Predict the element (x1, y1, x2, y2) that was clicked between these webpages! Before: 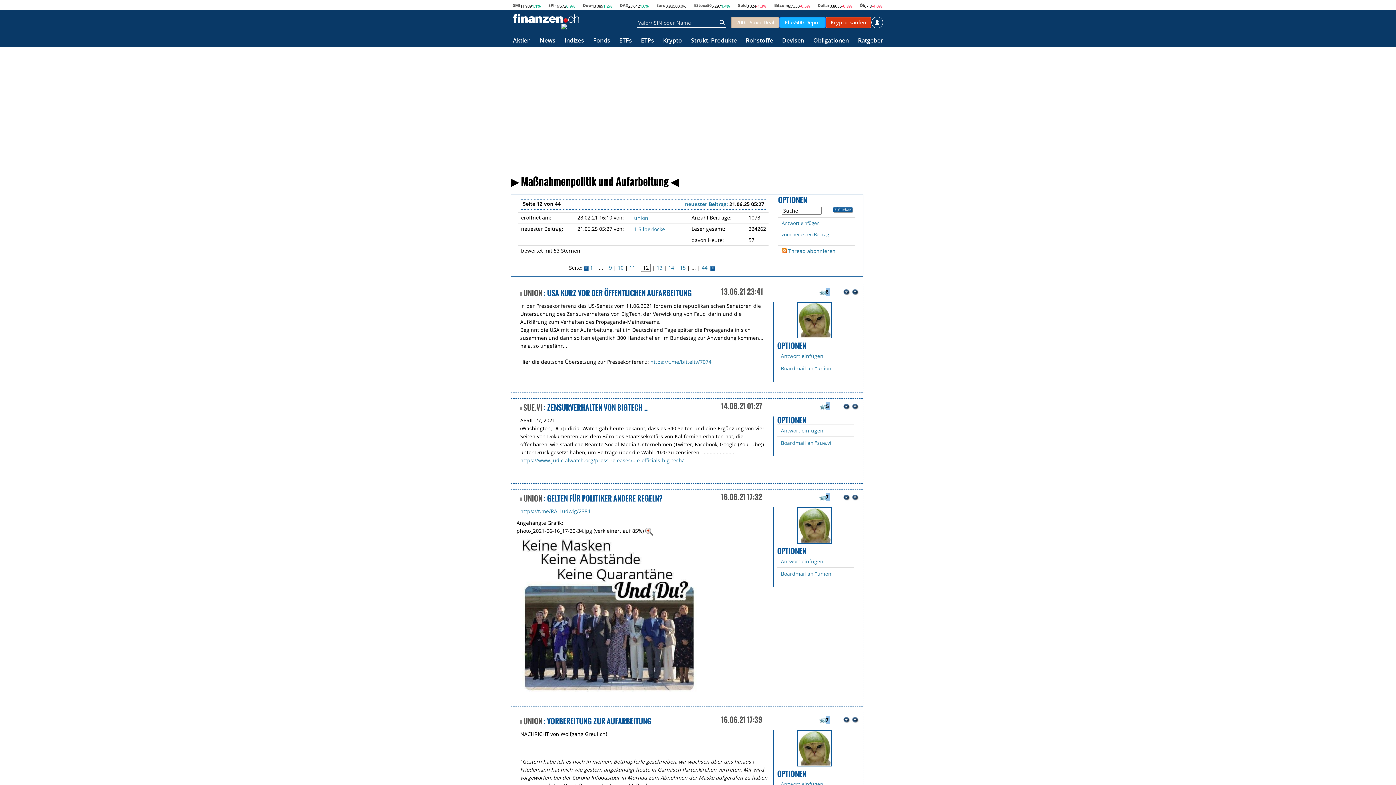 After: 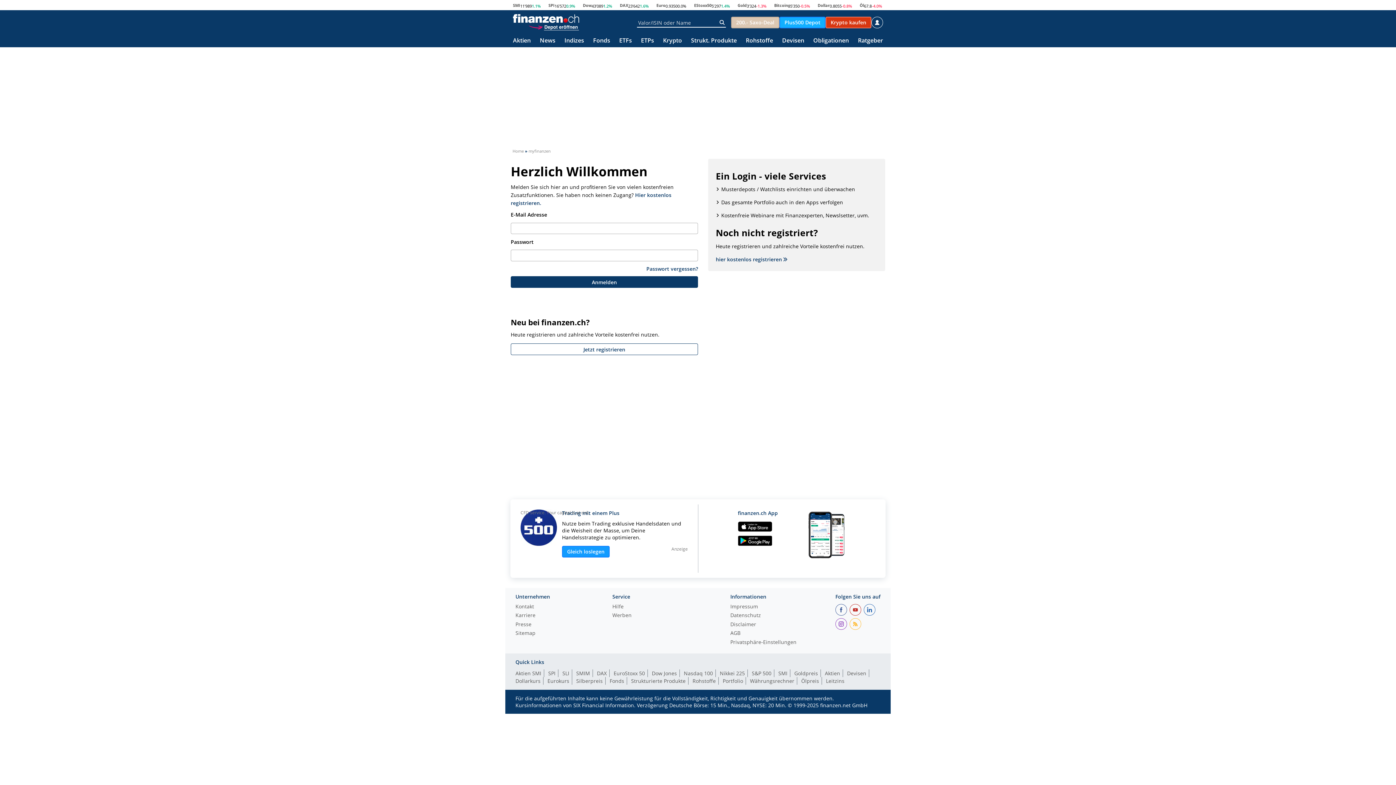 Action: bbox: (781, 365, 833, 372) label: Boardmail an "union"